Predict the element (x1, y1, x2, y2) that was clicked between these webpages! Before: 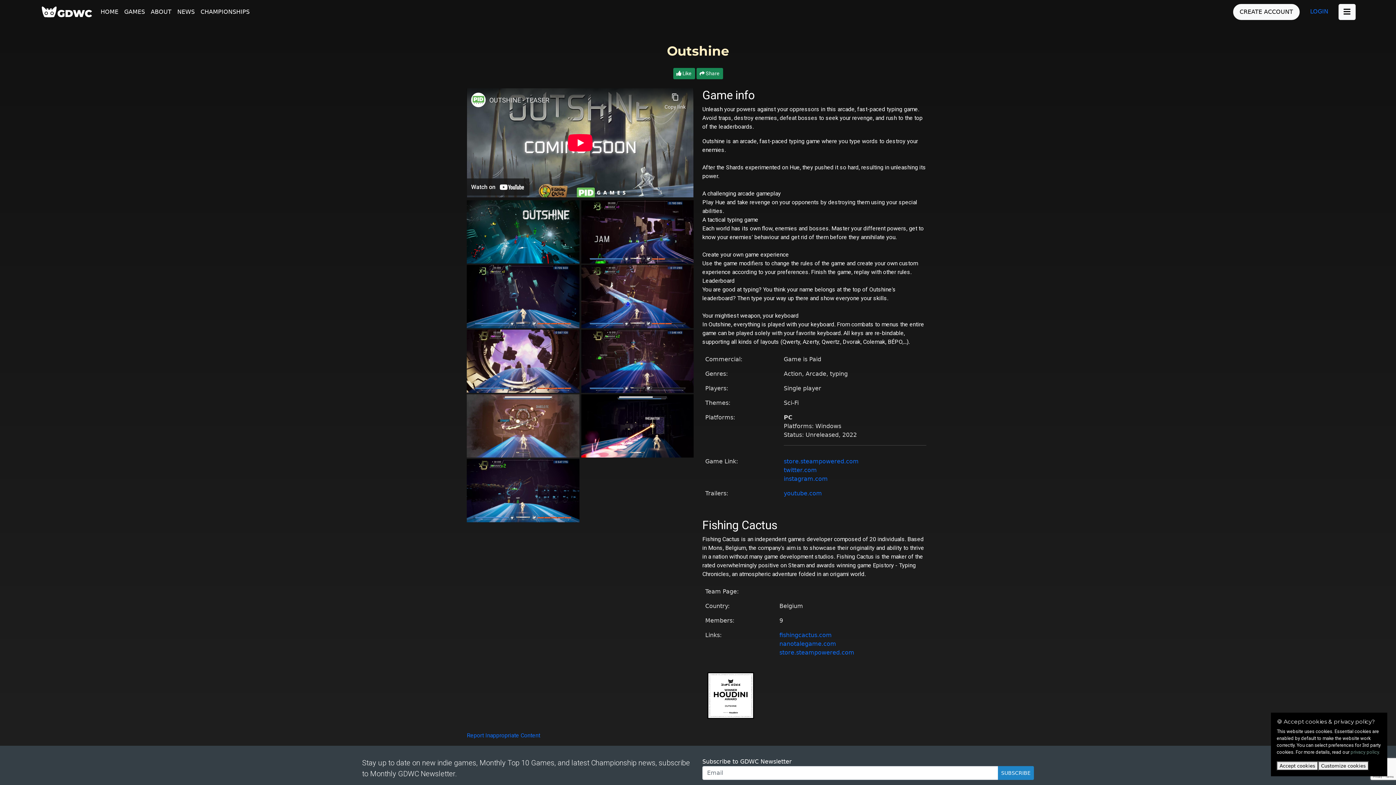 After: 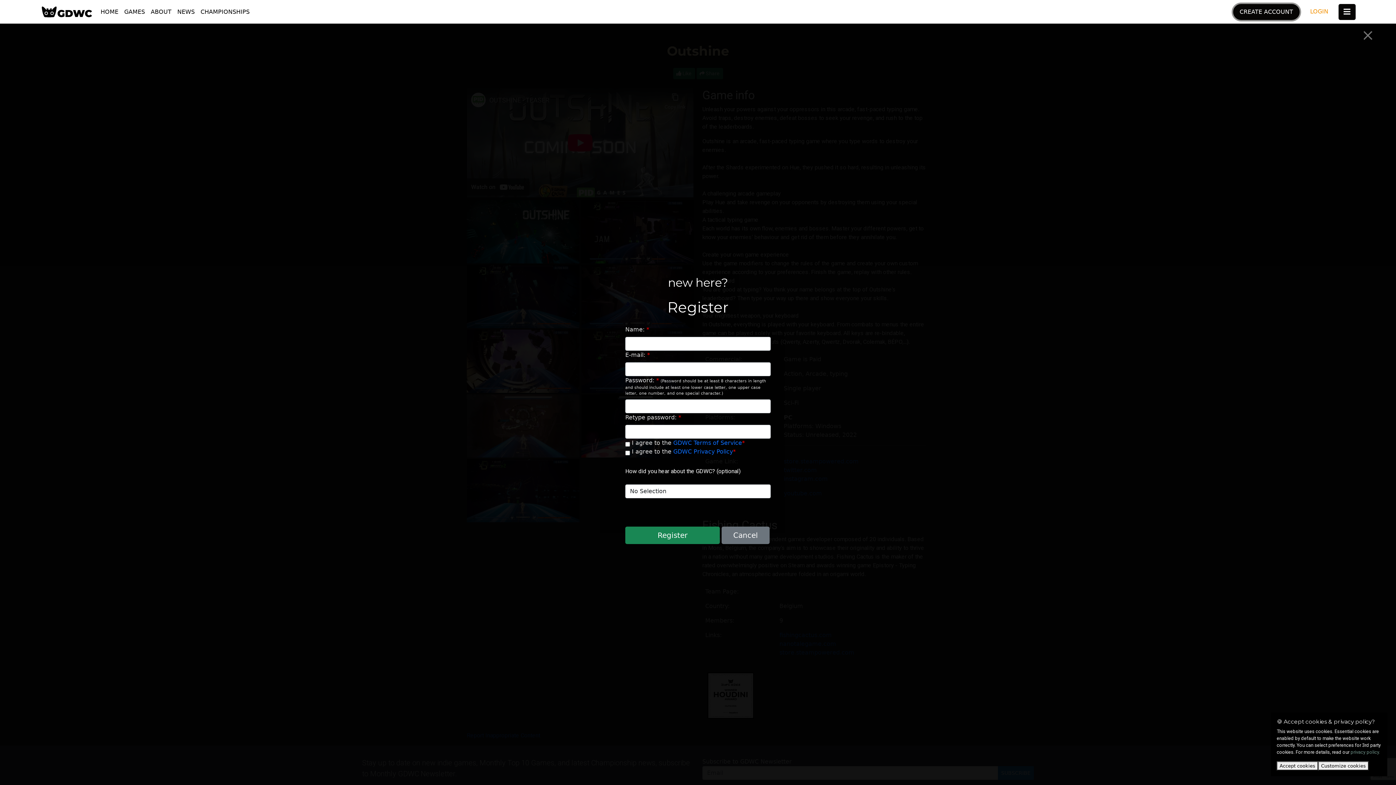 Action: bbox: (1233, 3, 1299, 19) label: CREATE ACCOUNT